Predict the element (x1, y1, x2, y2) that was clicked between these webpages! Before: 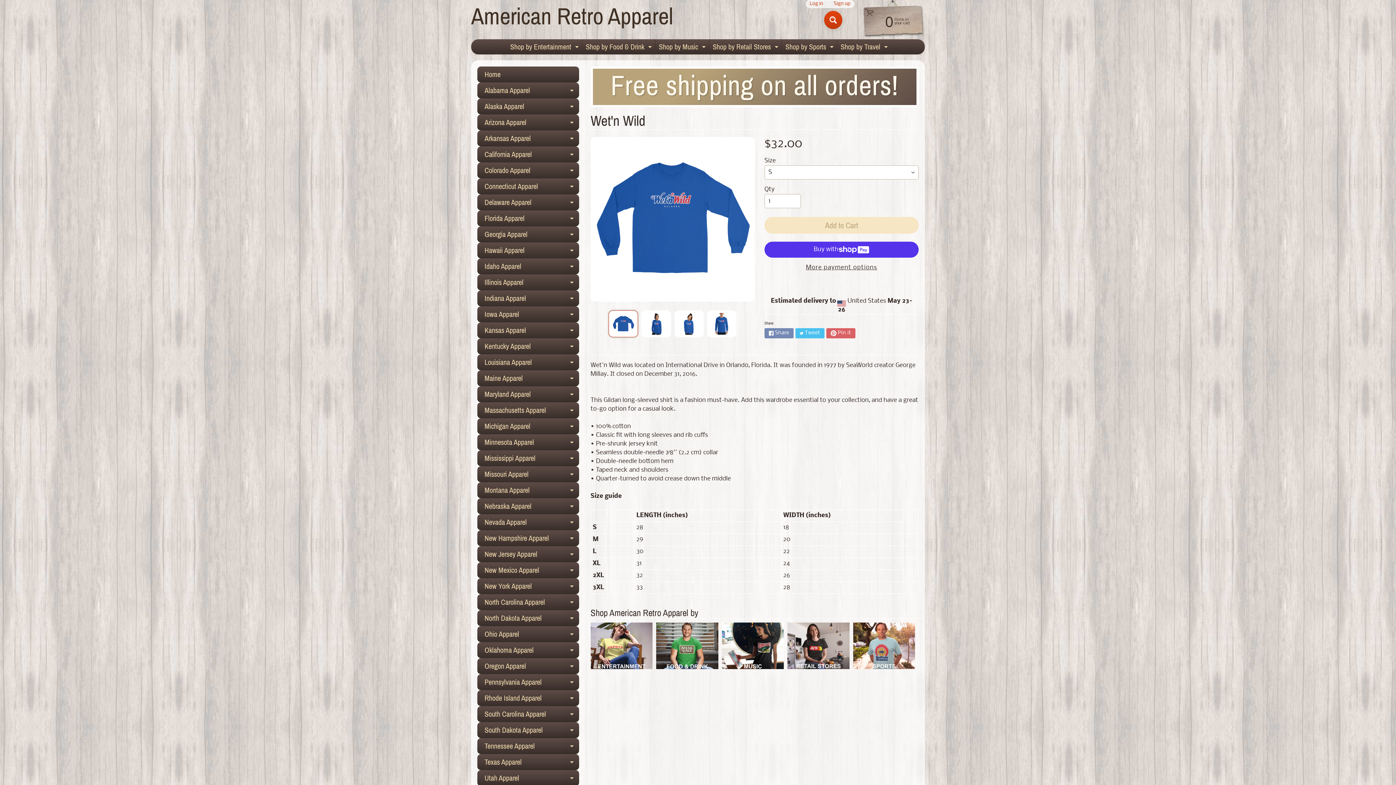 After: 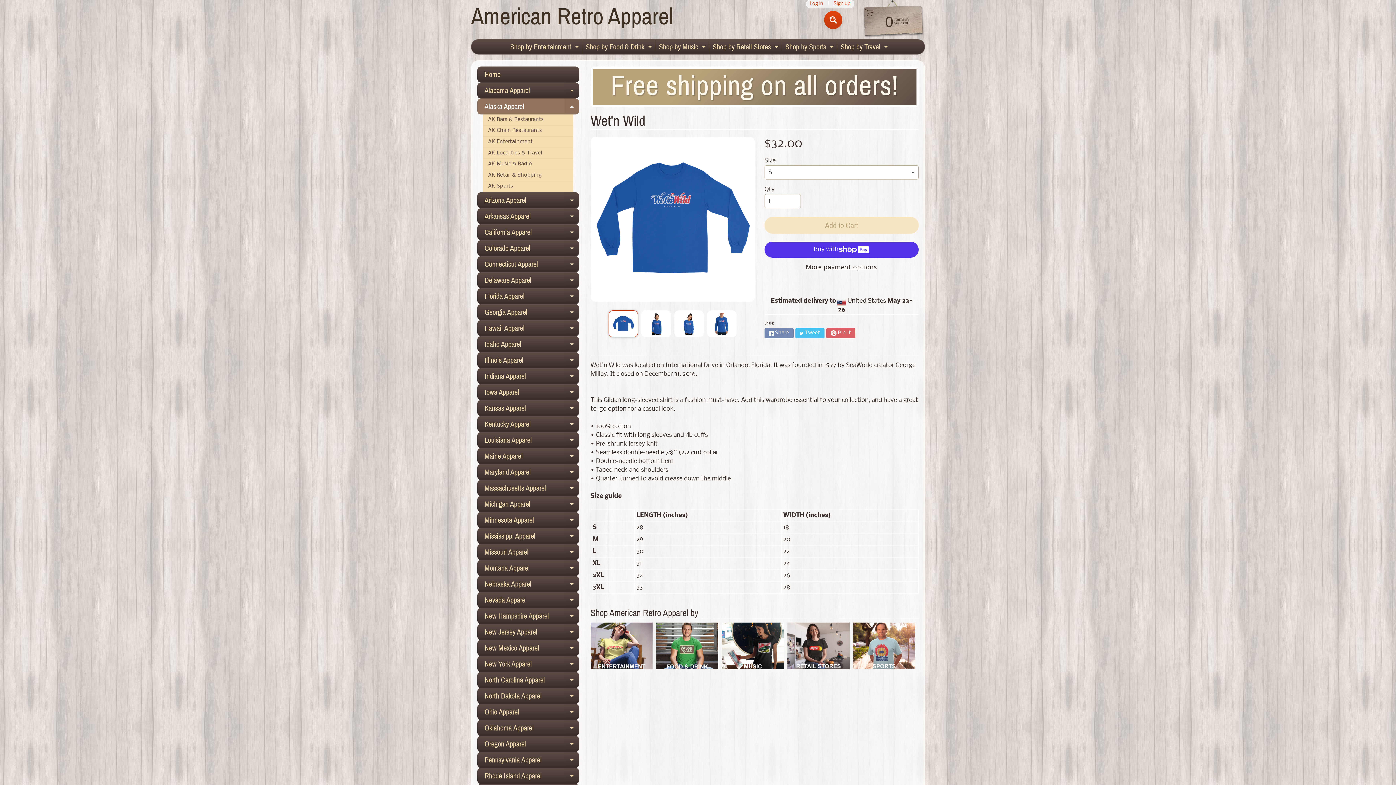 Action: label: Expand child menu bbox: (564, 98, 579, 114)